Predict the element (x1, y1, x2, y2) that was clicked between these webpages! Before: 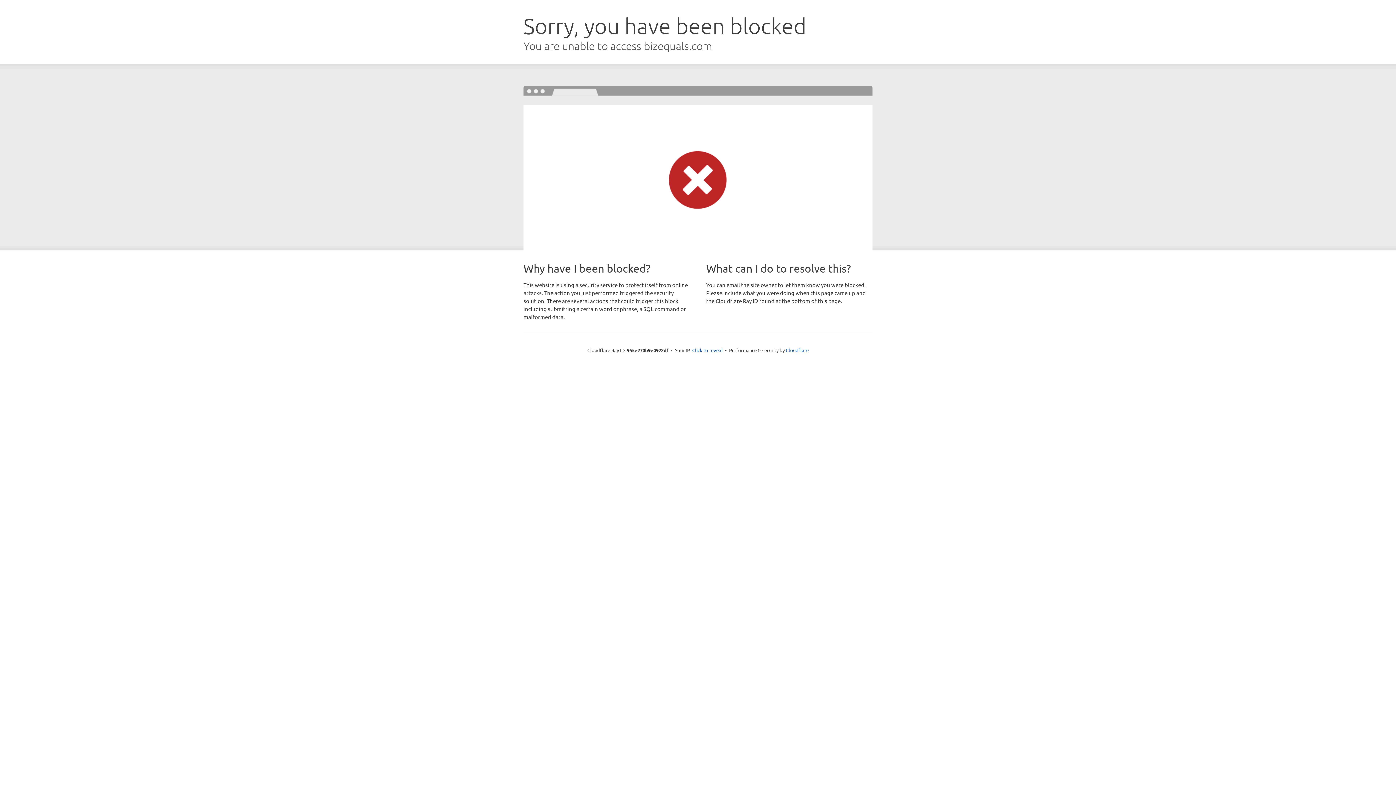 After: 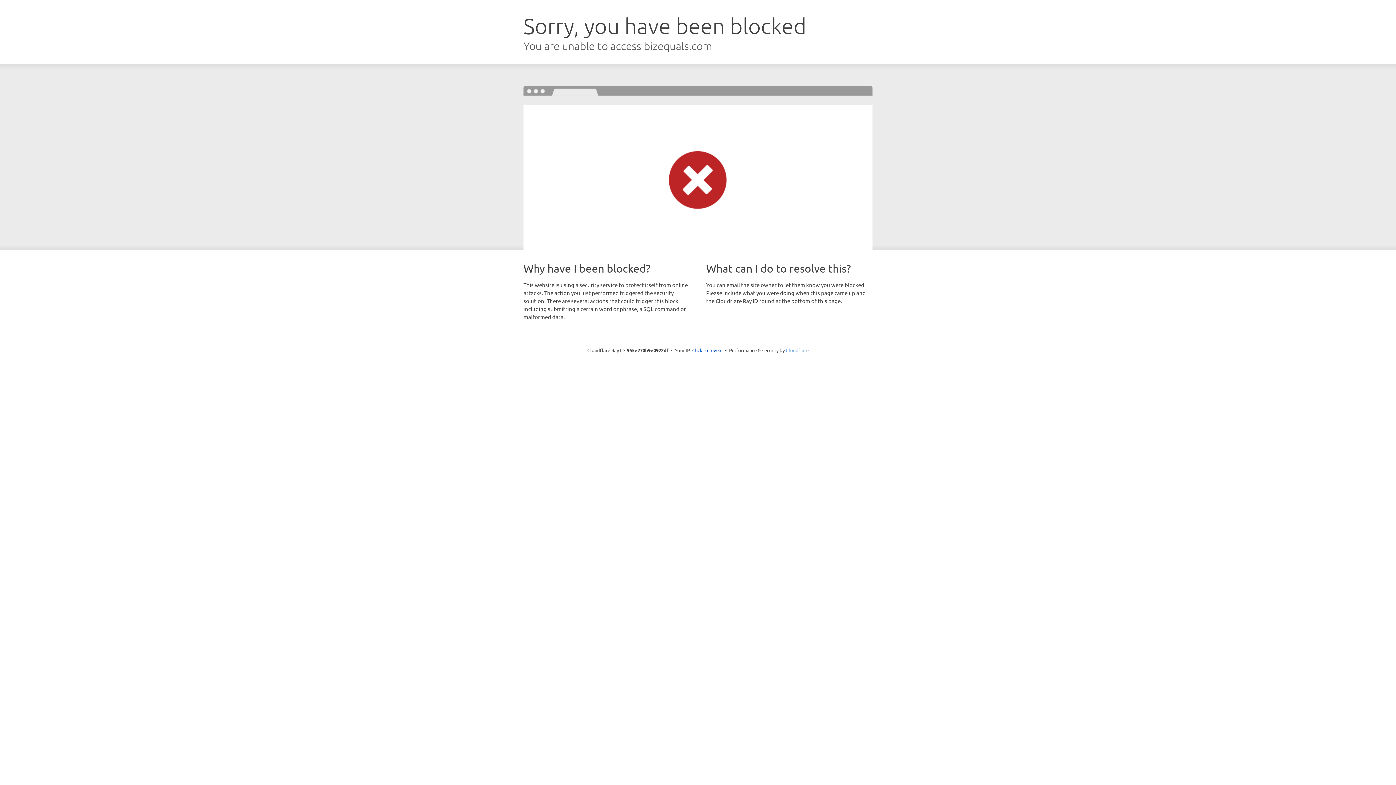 Action: bbox: (786, 347, 808, 353) label: Cloudflare